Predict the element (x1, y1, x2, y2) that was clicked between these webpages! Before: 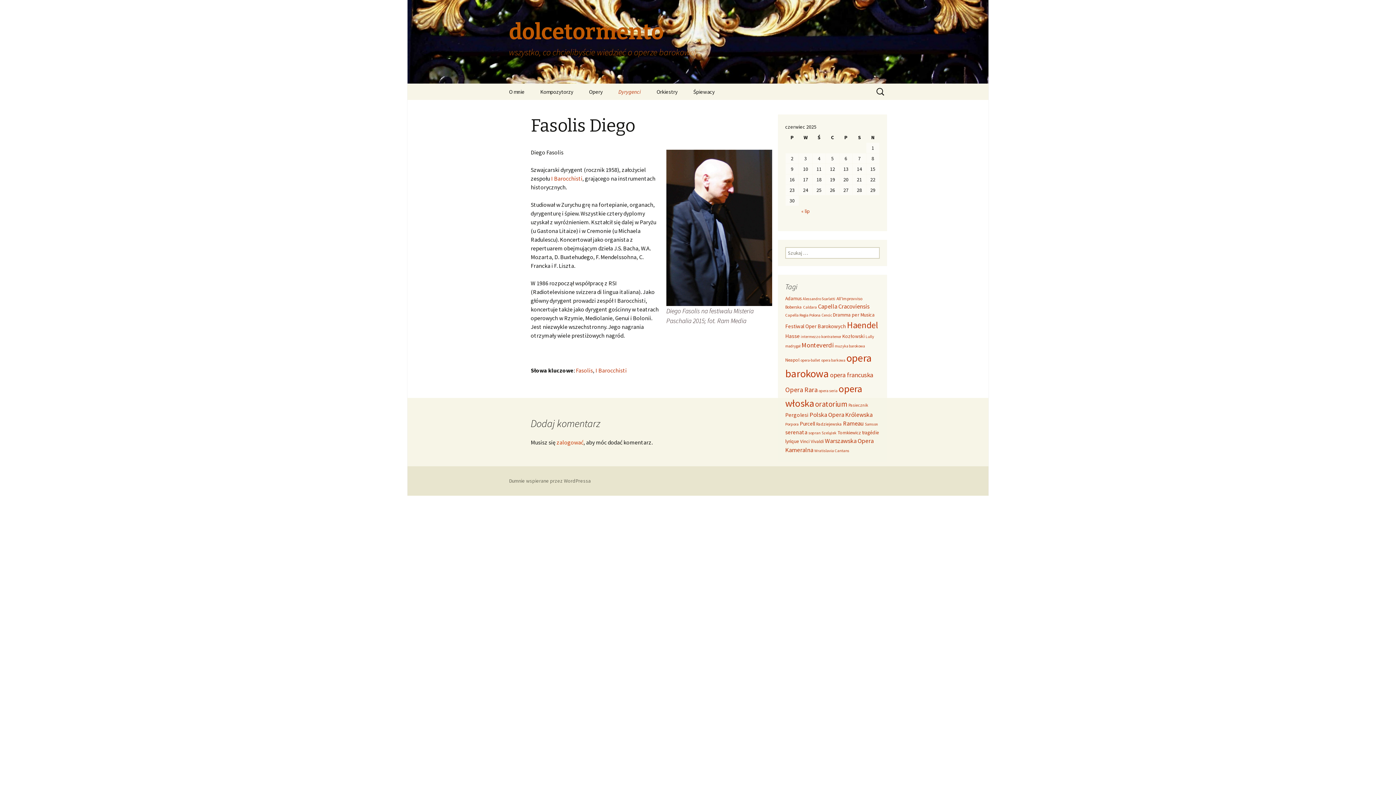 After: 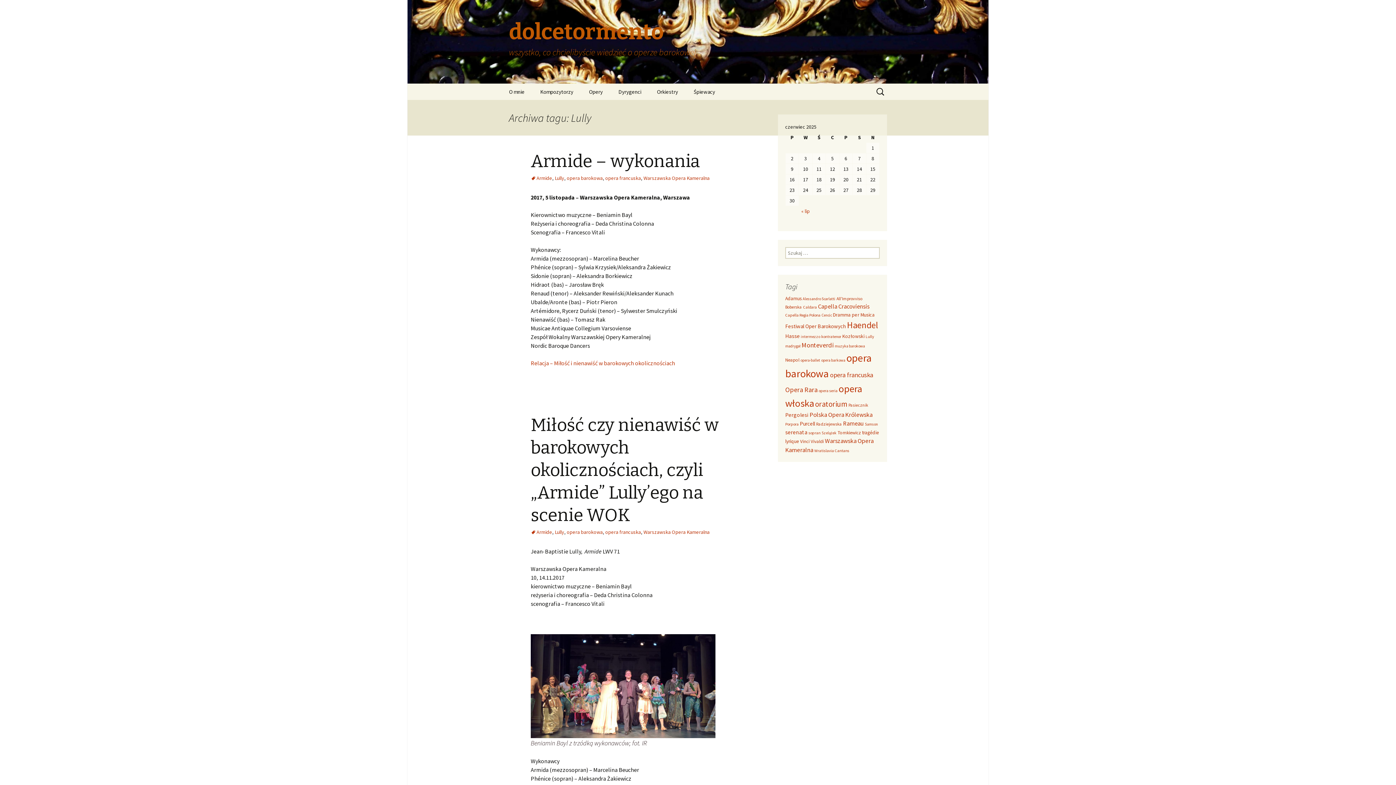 Action: bbox: (865, 334, 874, 339) label: Lully (7 elementów)